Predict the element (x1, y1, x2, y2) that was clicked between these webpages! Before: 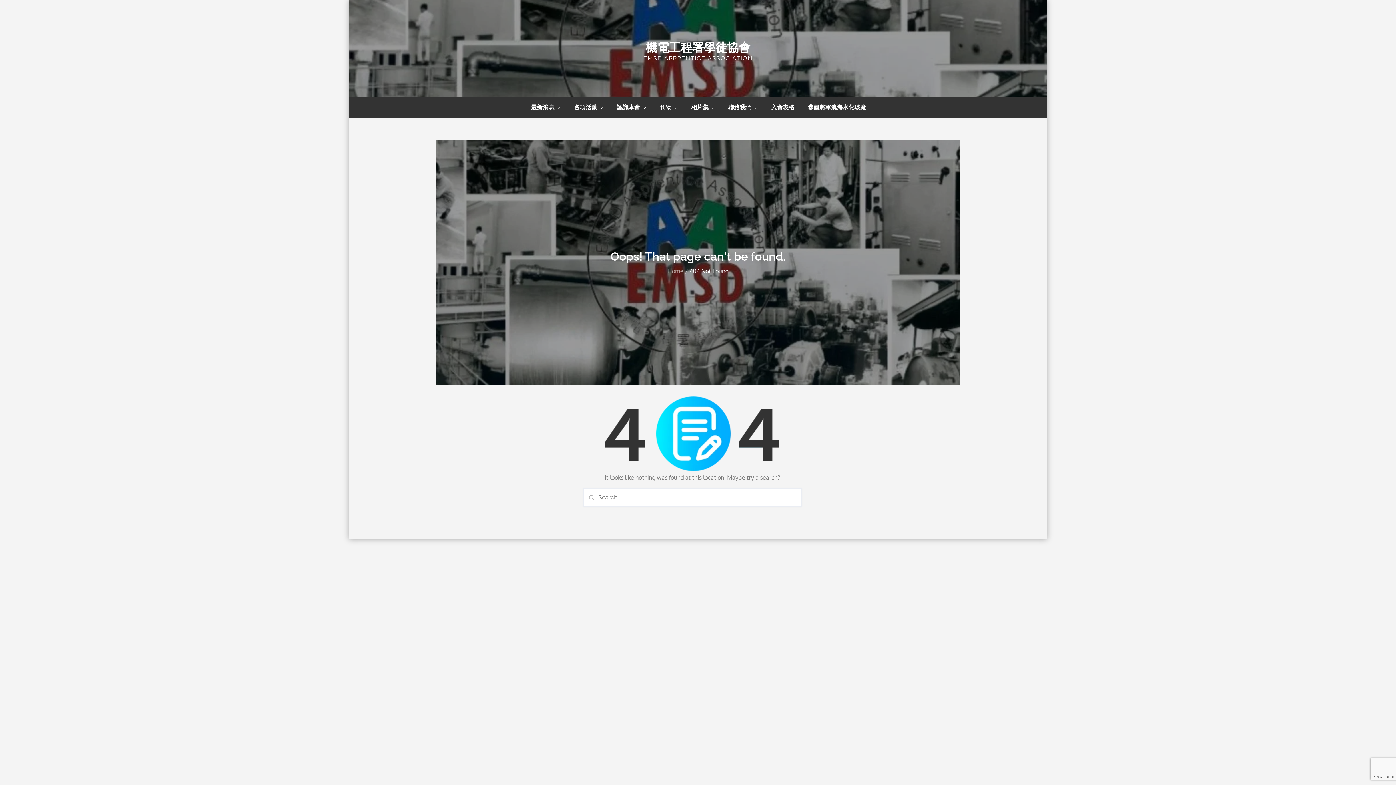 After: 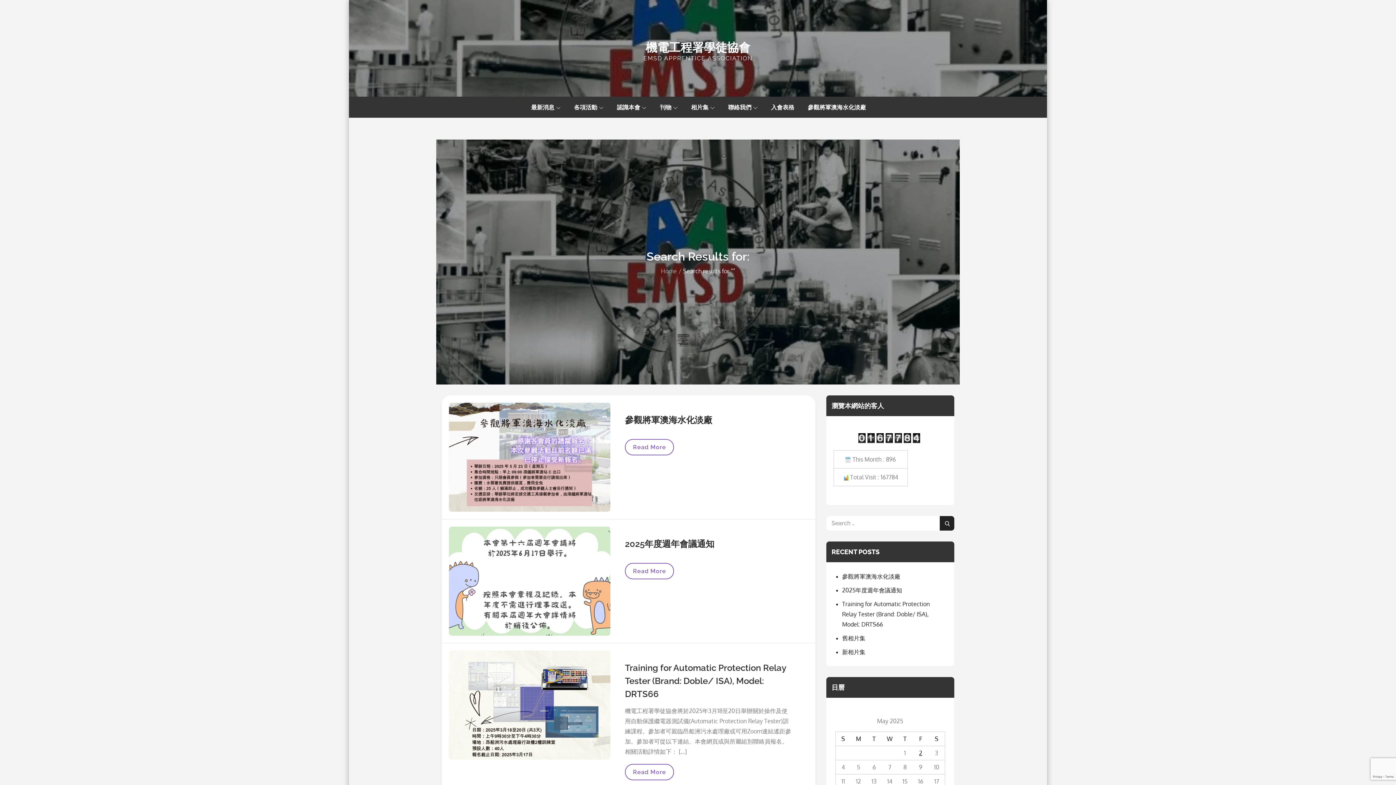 Action: bbox: (583, 488, 600, 506) label: Search